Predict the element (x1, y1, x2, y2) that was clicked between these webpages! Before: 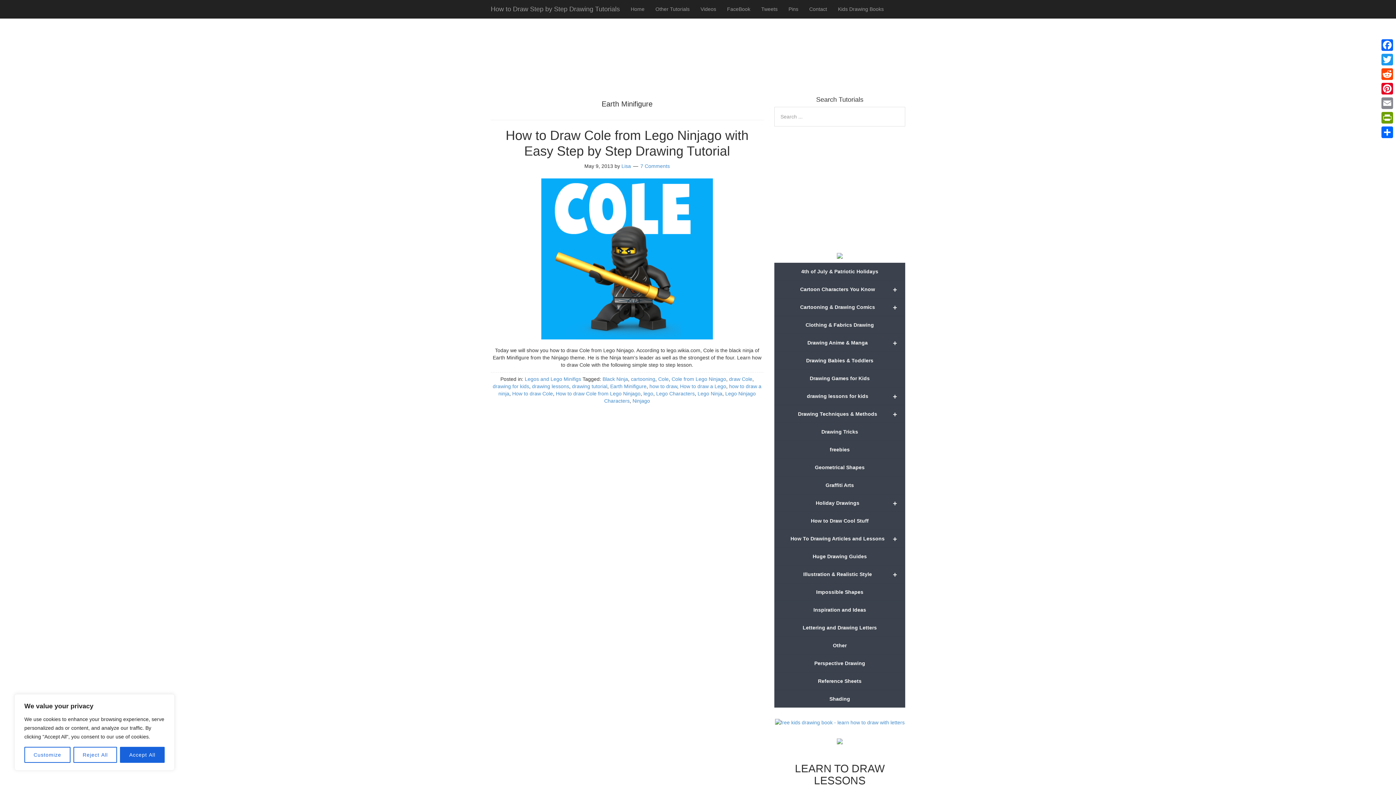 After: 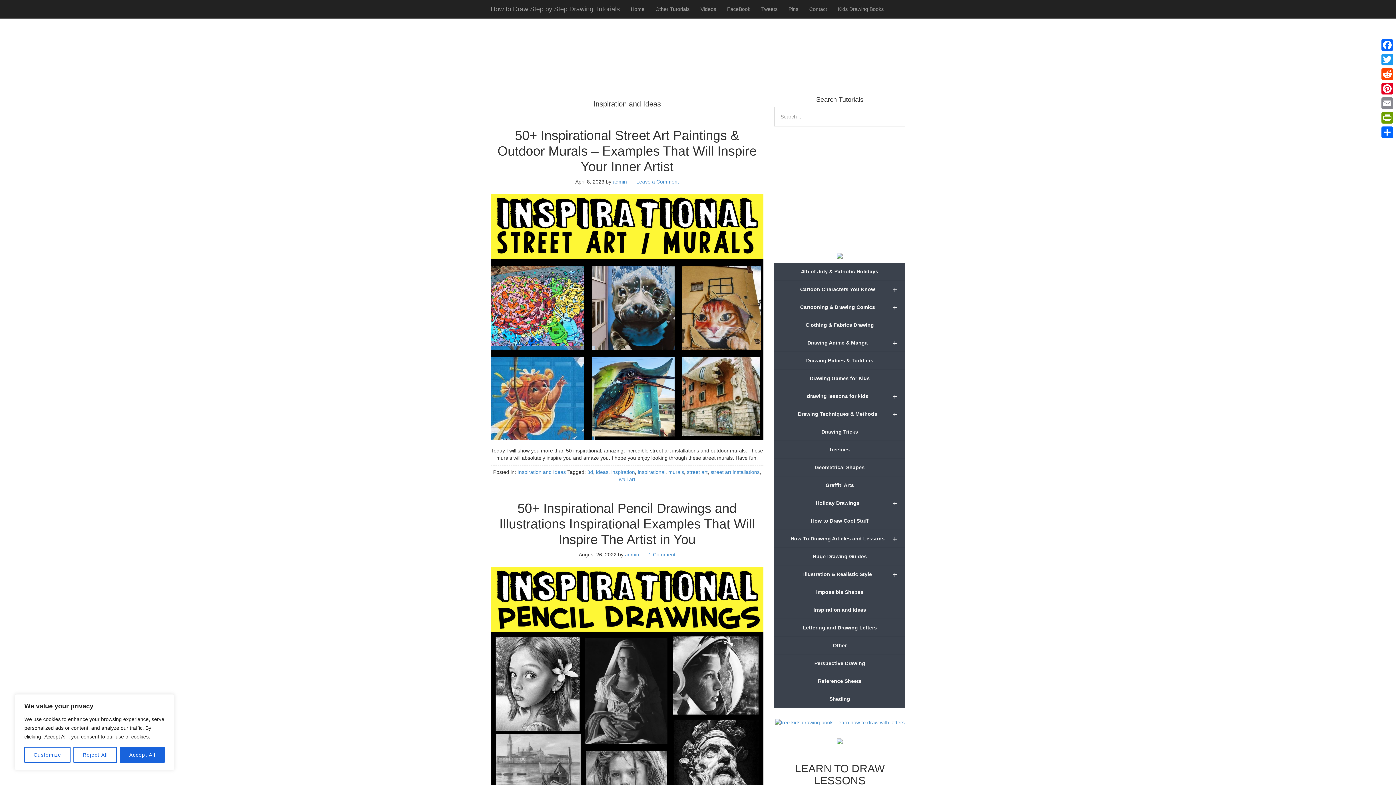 Action: label: Inspiration and Ideas bbox: (774, 601, 905, 619)